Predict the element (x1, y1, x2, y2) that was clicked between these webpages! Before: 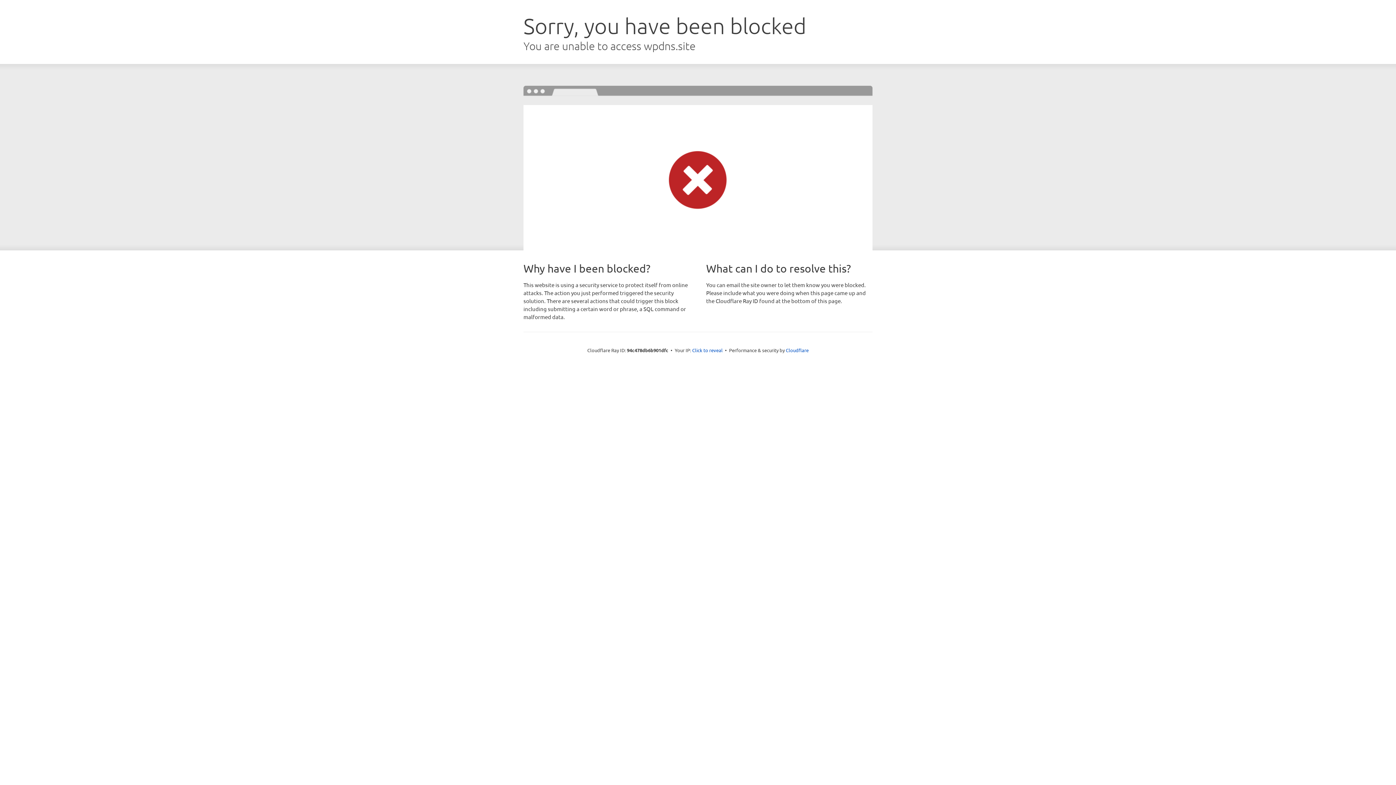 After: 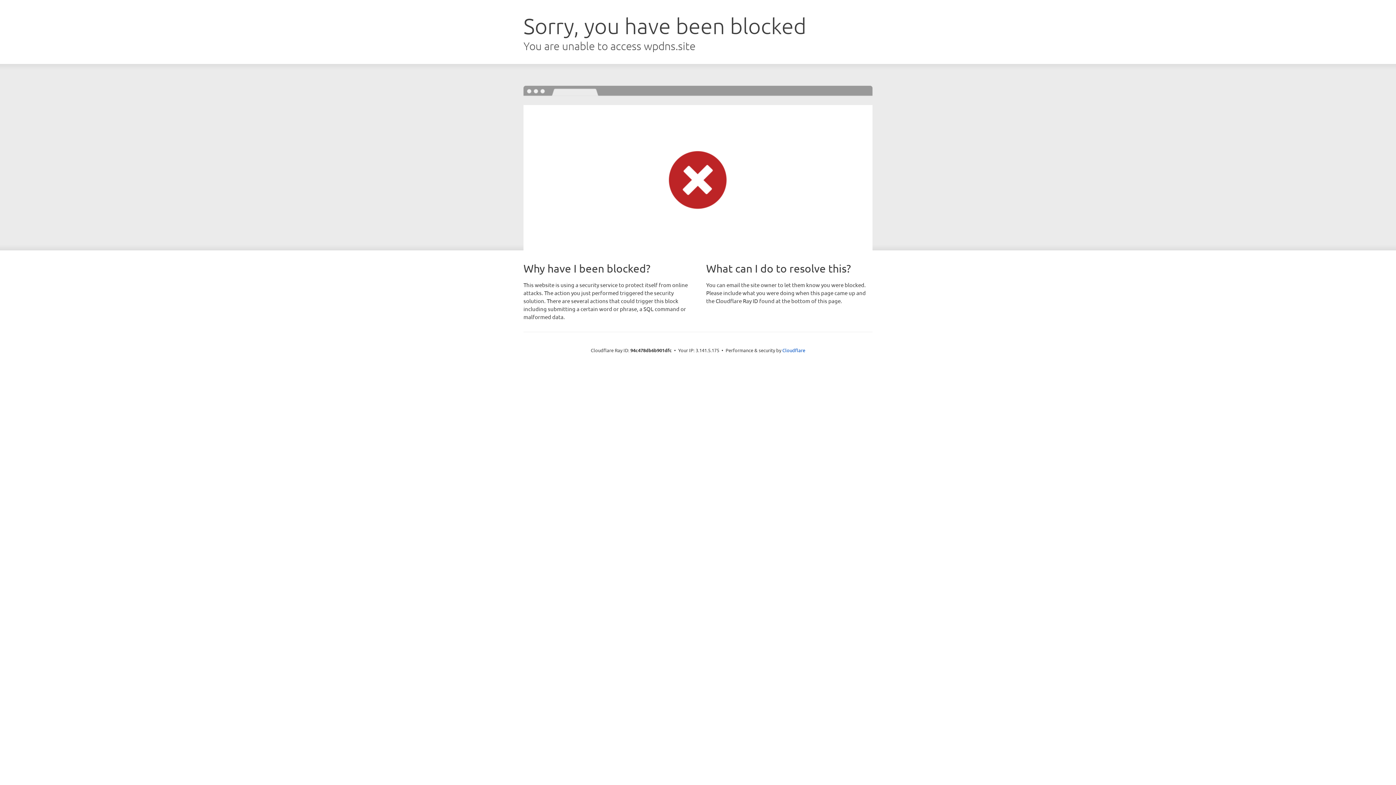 Action: bbox: (692, 346, 722, 353) label: Click to reveal